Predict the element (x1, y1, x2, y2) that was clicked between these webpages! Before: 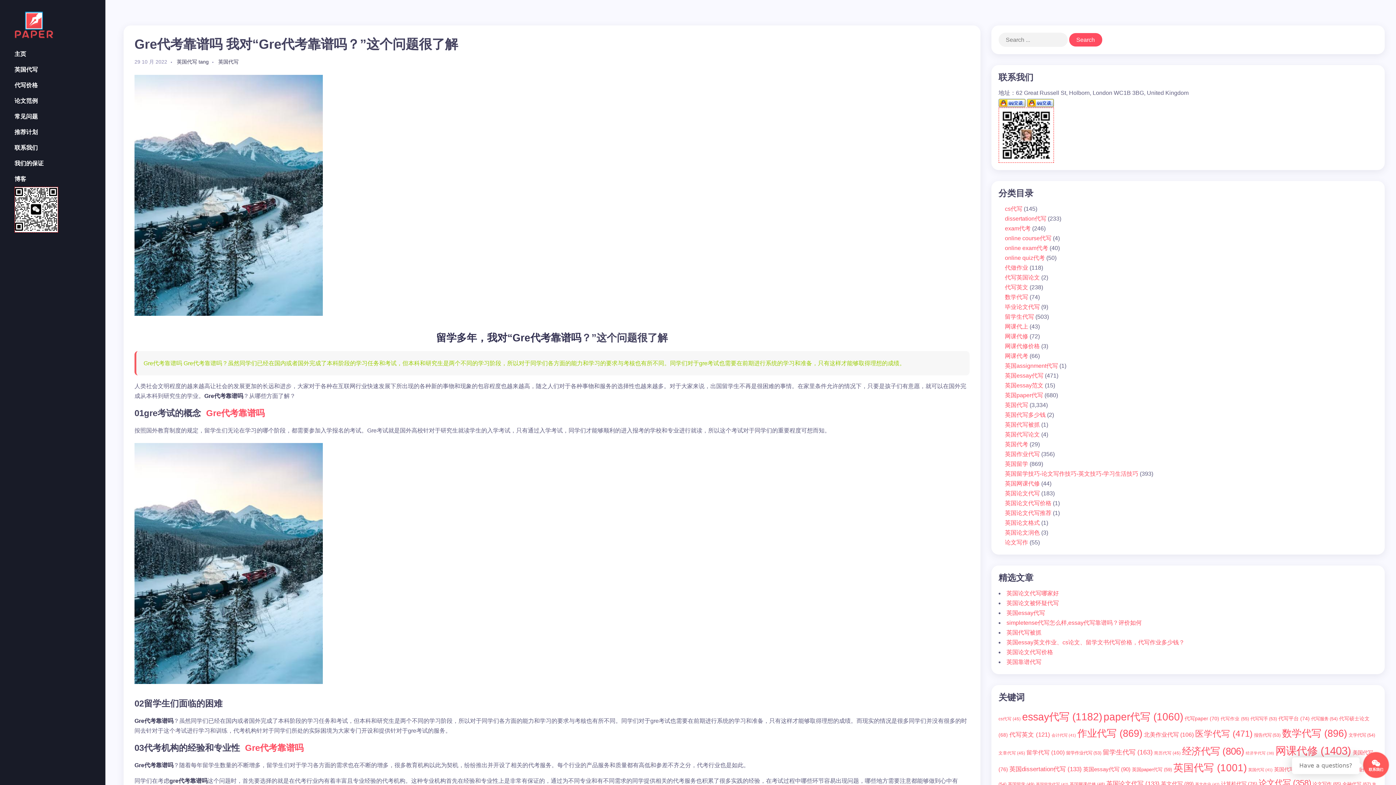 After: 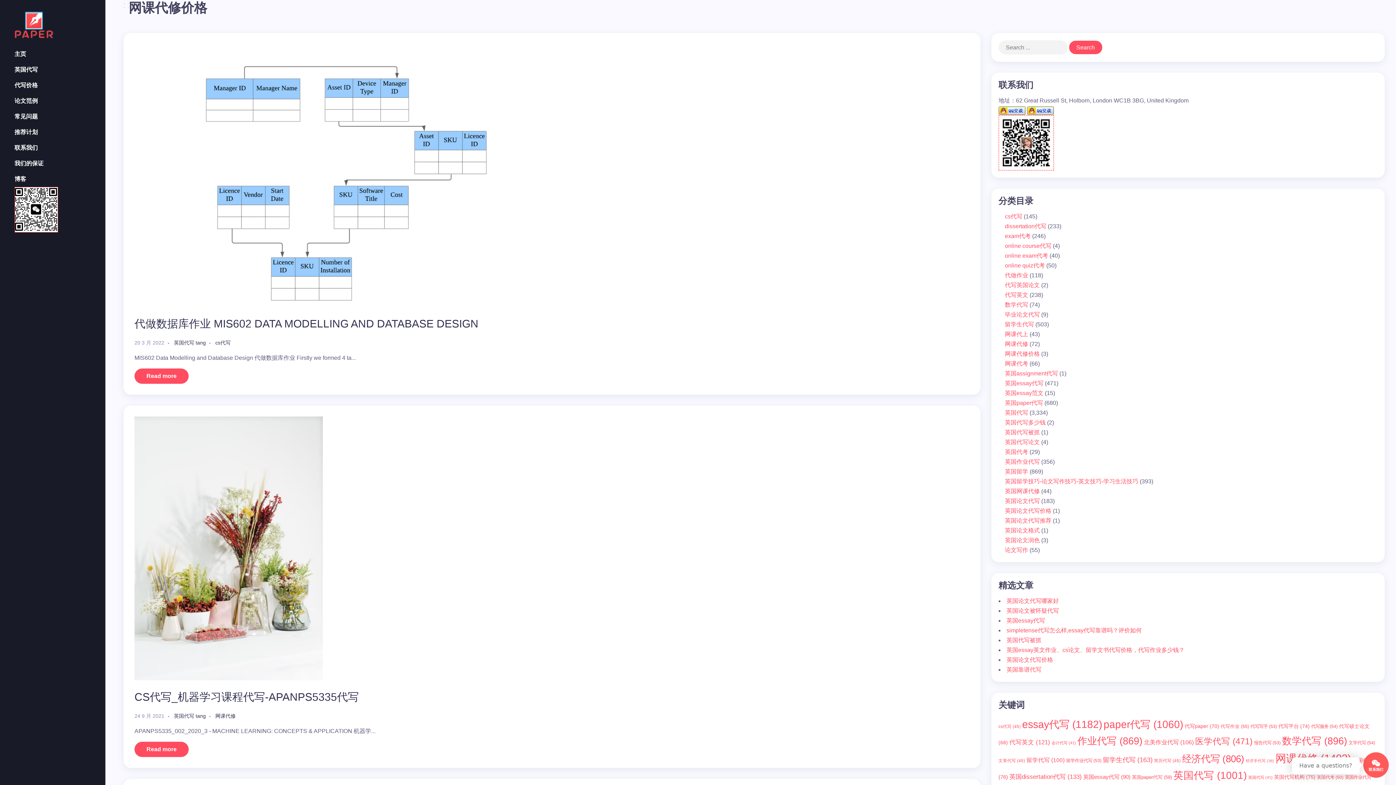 Action: label: 网课代修价格 bbox: (1005, 343, 1040, 349)